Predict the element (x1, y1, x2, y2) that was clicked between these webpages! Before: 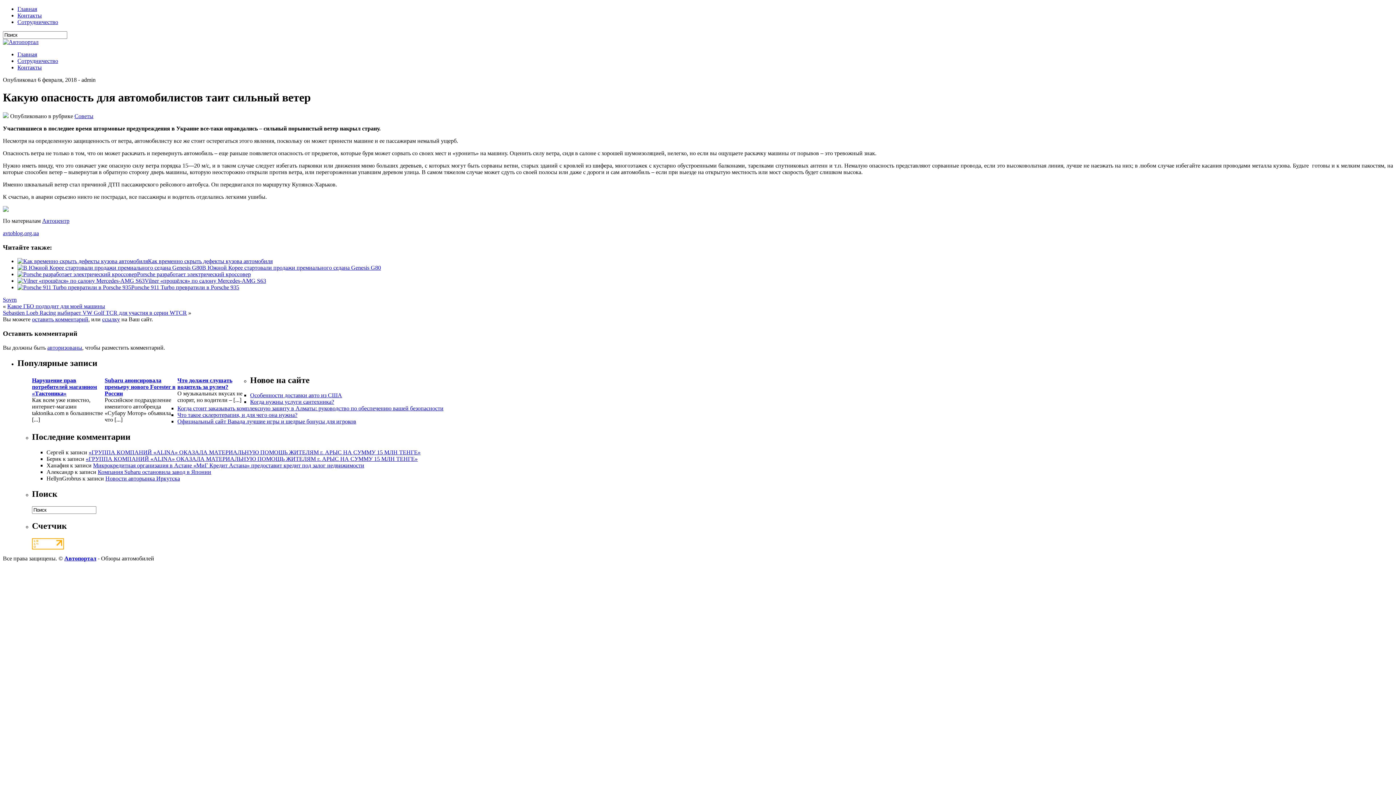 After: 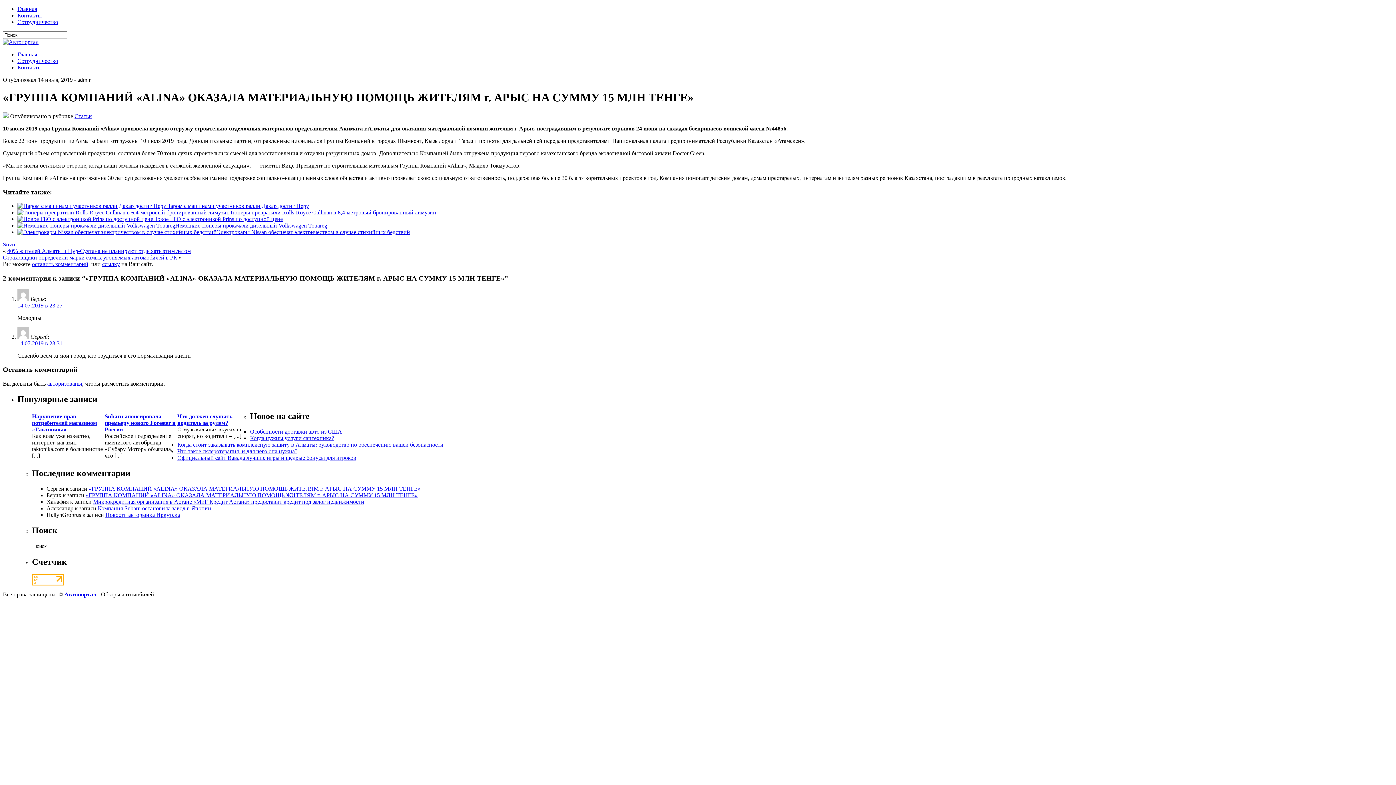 Action: label: «ГРУППА КОМПАНИЙ «ALINA» ОКАЗАЛА МАТЕРИАЛЬНУЮ ПОМОЩЬ ЖИТЕЛЯМ г. АРЫС НА СУММУ 15 МЛН ТЕНГЕ» bbox: (88, 449, 420, 455)